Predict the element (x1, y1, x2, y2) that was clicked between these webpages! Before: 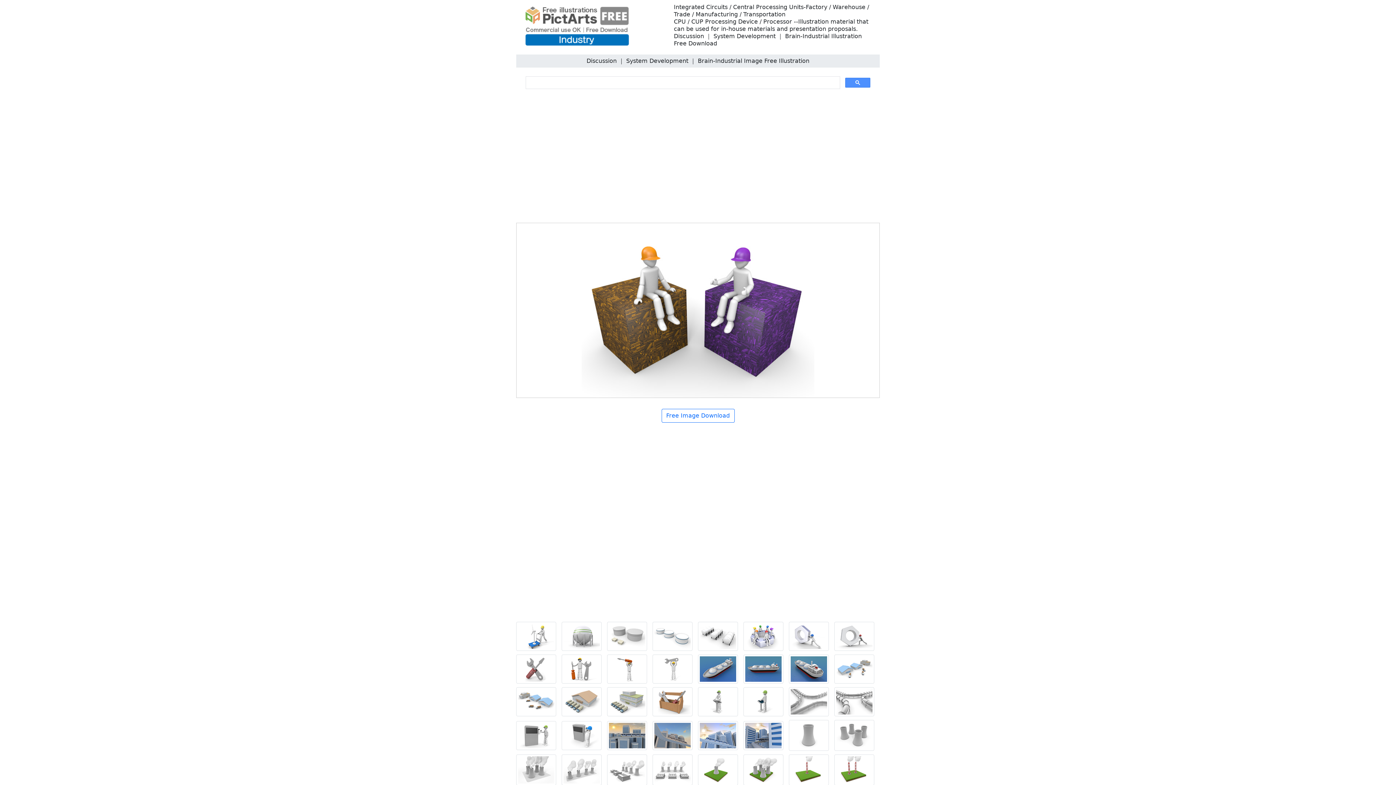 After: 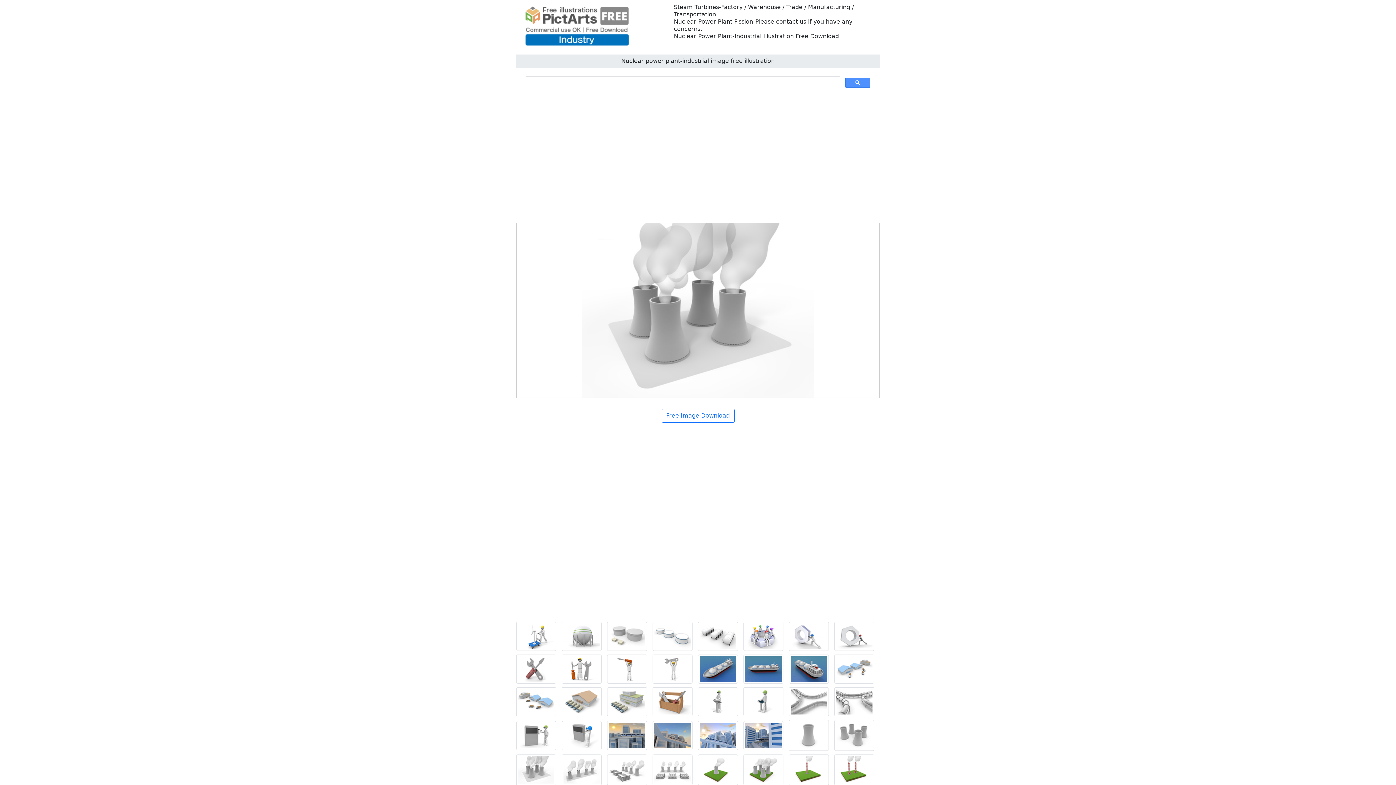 Action: bbox: (516, 768, 560, 775)